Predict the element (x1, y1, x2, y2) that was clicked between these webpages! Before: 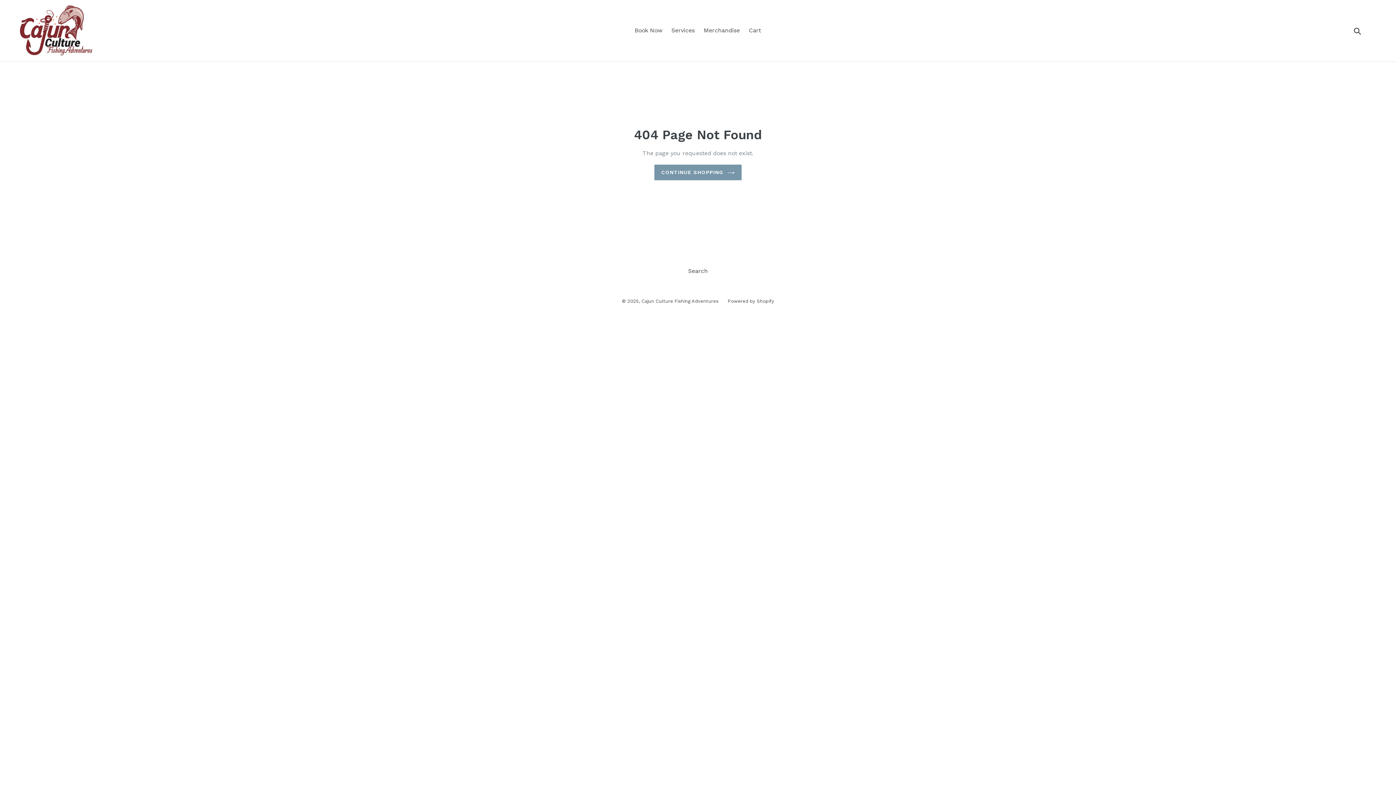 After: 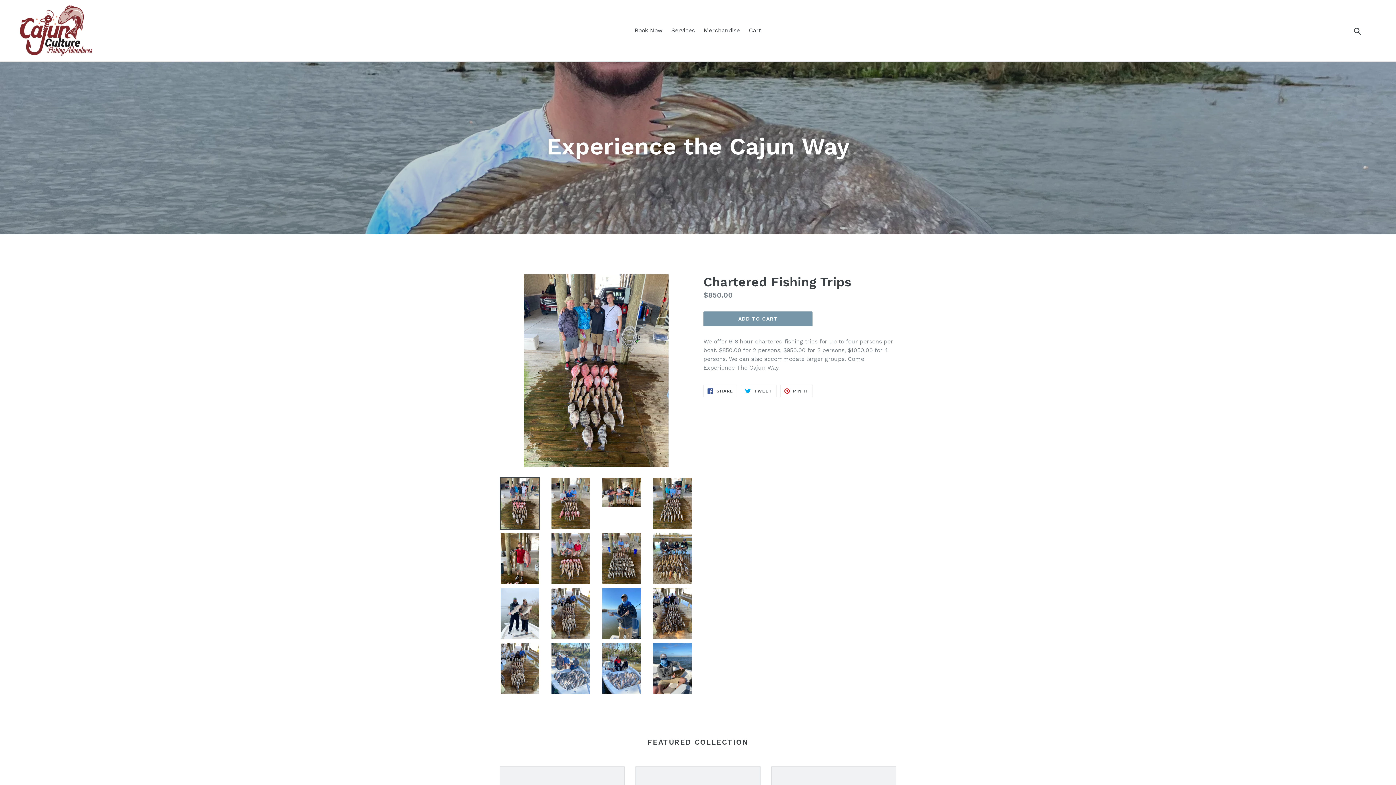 Action: bbox: (20, 5, 358, 56)